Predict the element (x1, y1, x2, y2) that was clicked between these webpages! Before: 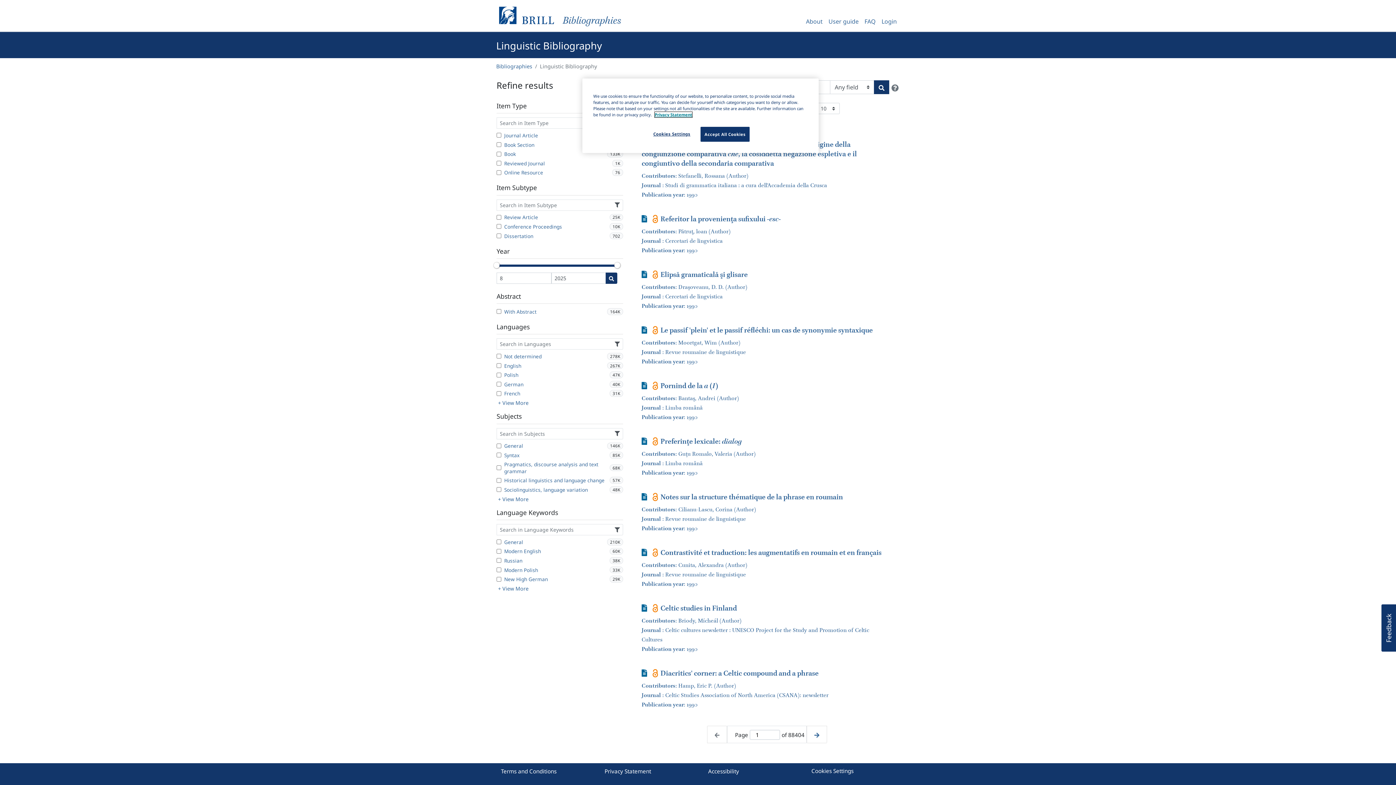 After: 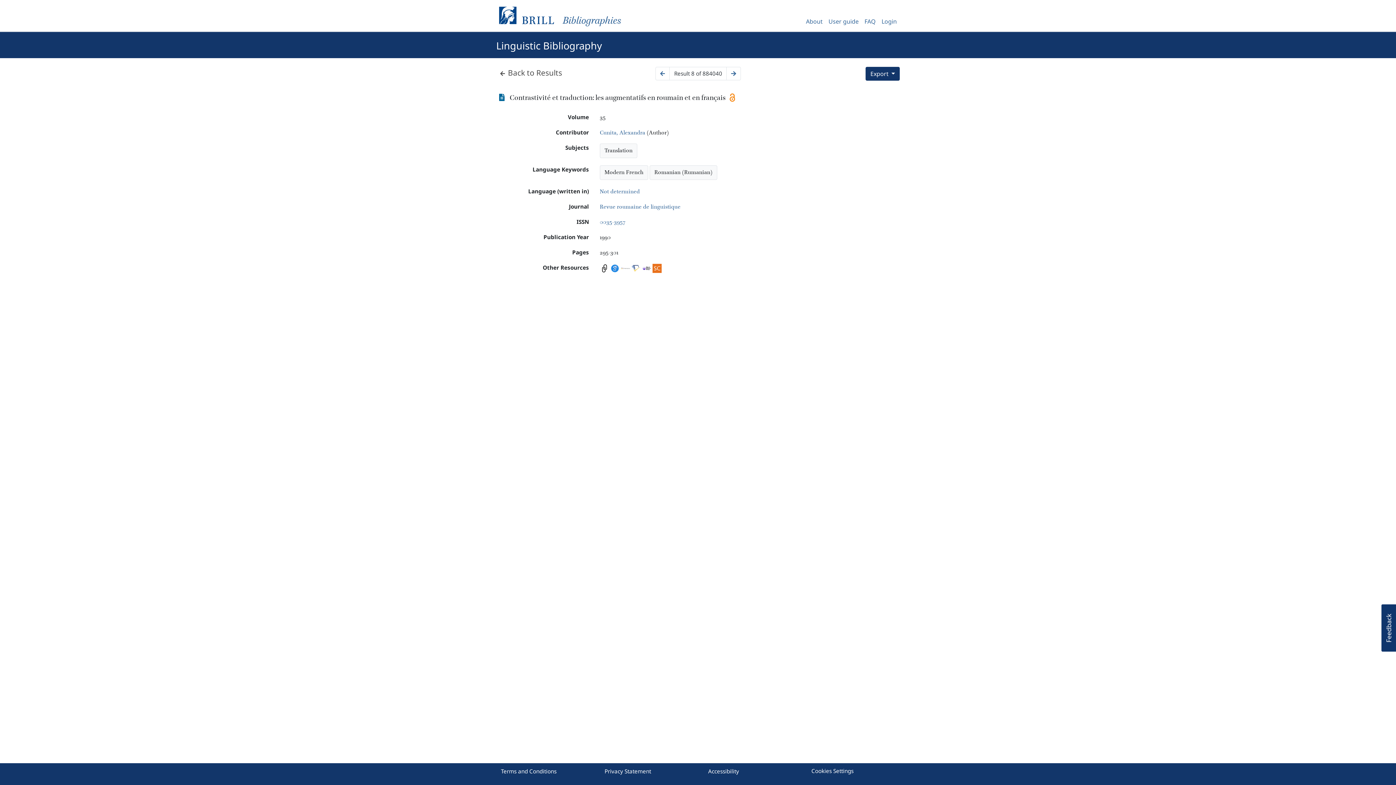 Action: bbox: (650, 548, 660, 557)